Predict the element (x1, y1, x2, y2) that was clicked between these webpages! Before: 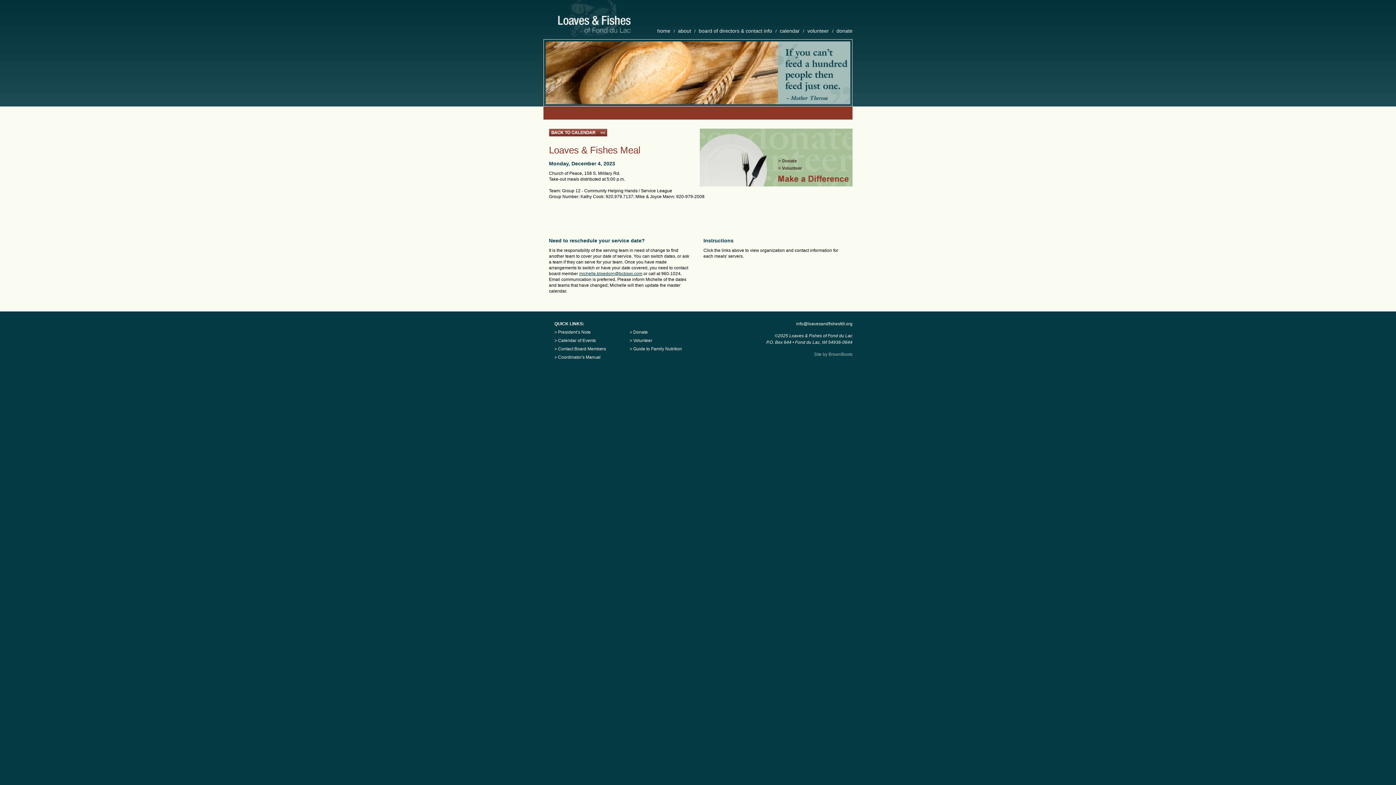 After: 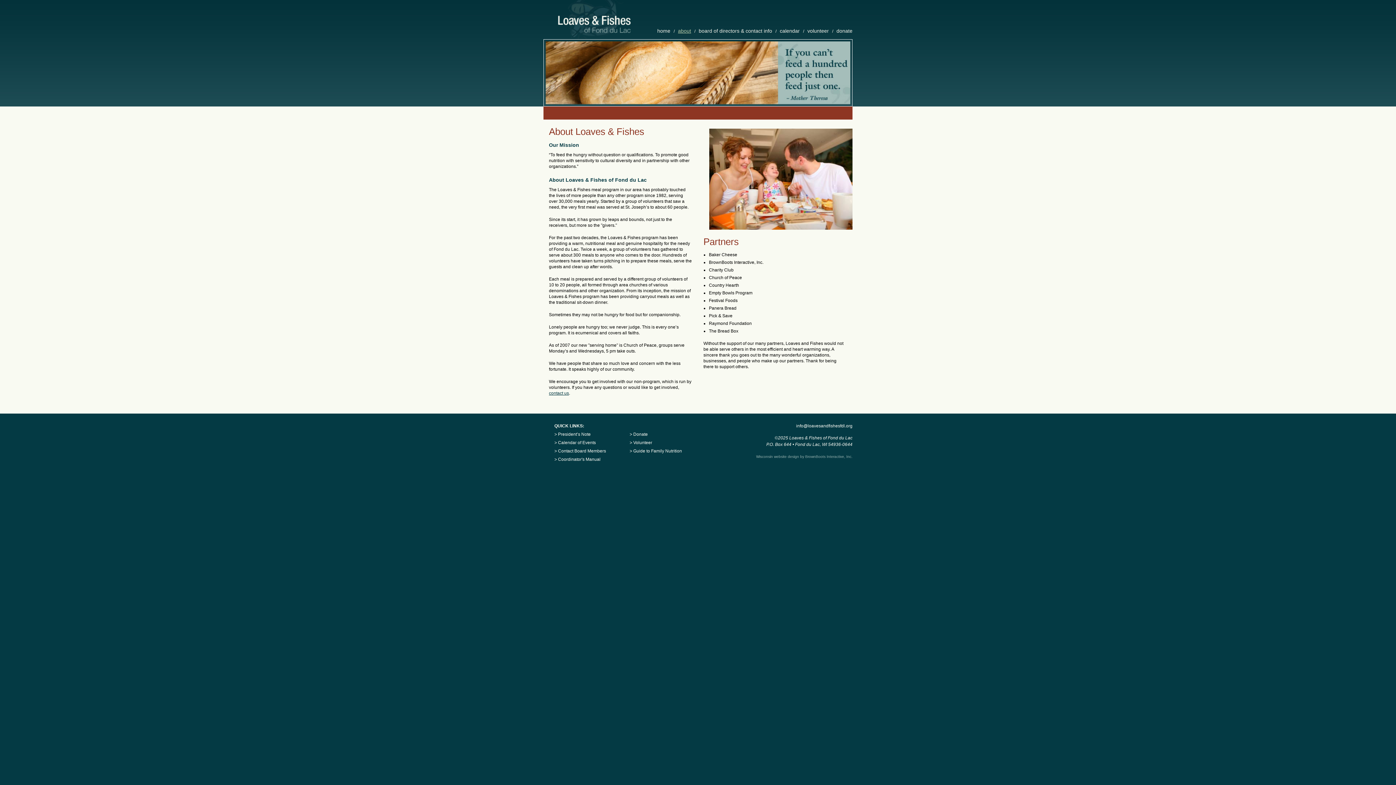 Action: label: about bbox: (678, 28, 691, 33)